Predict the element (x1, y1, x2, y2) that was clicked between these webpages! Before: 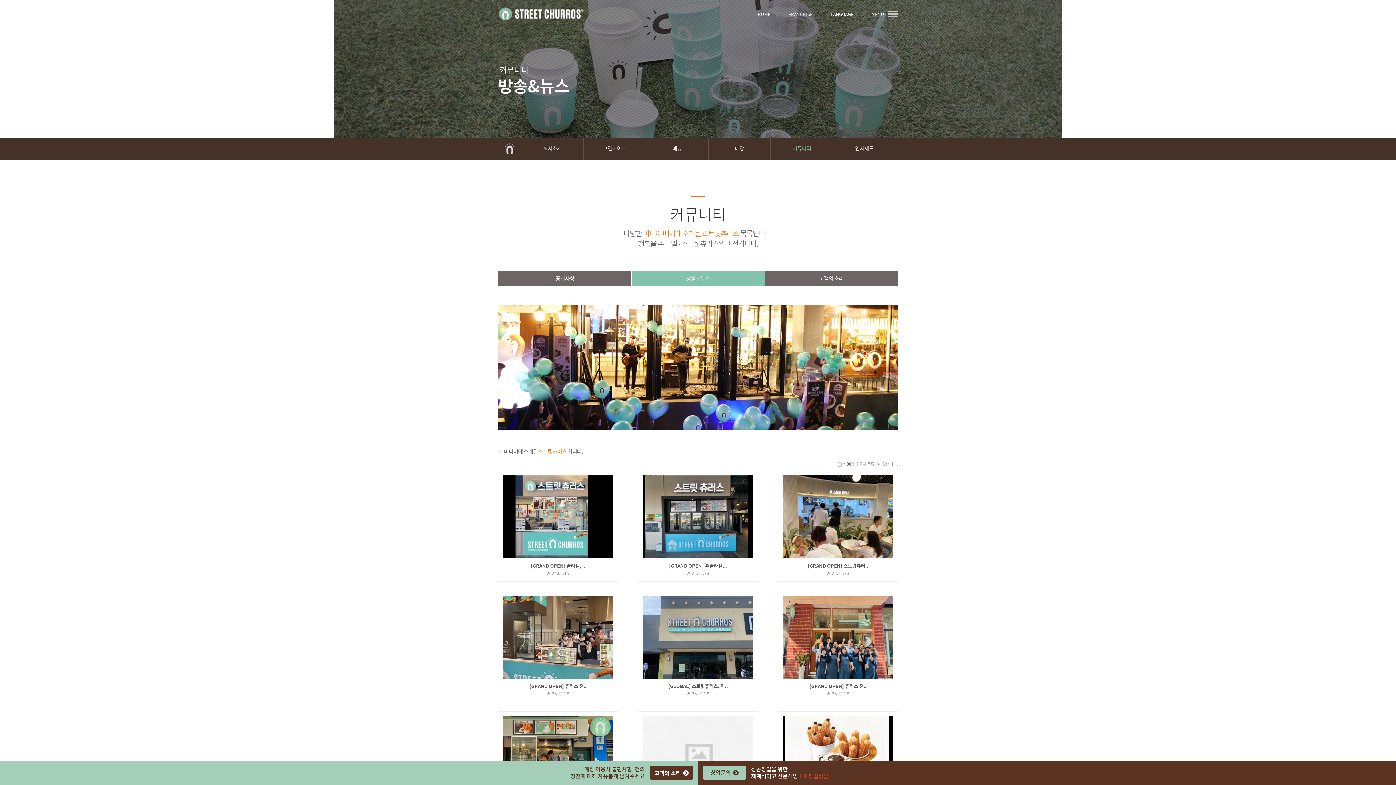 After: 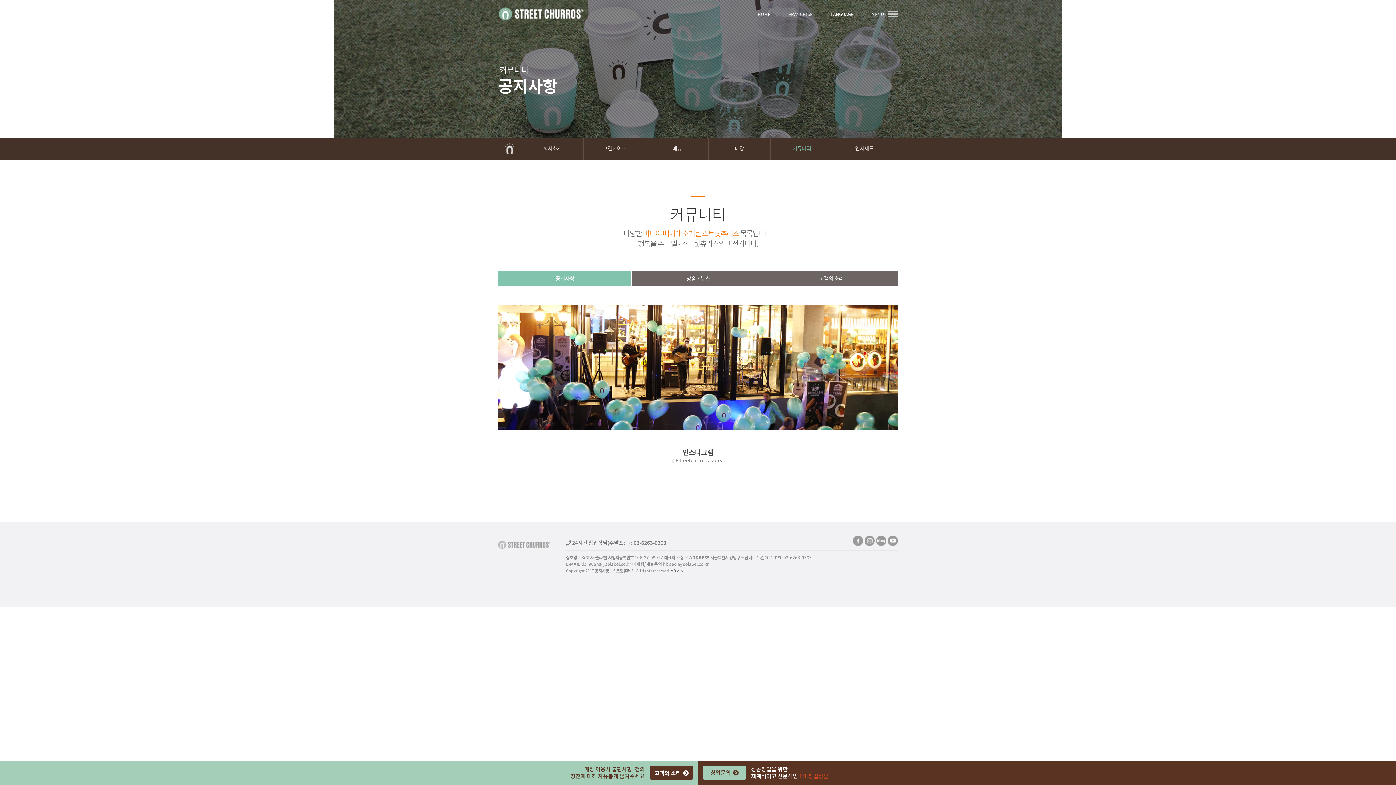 Action: label: 커뮤니티 bbox: (770, 138, 833, 160)